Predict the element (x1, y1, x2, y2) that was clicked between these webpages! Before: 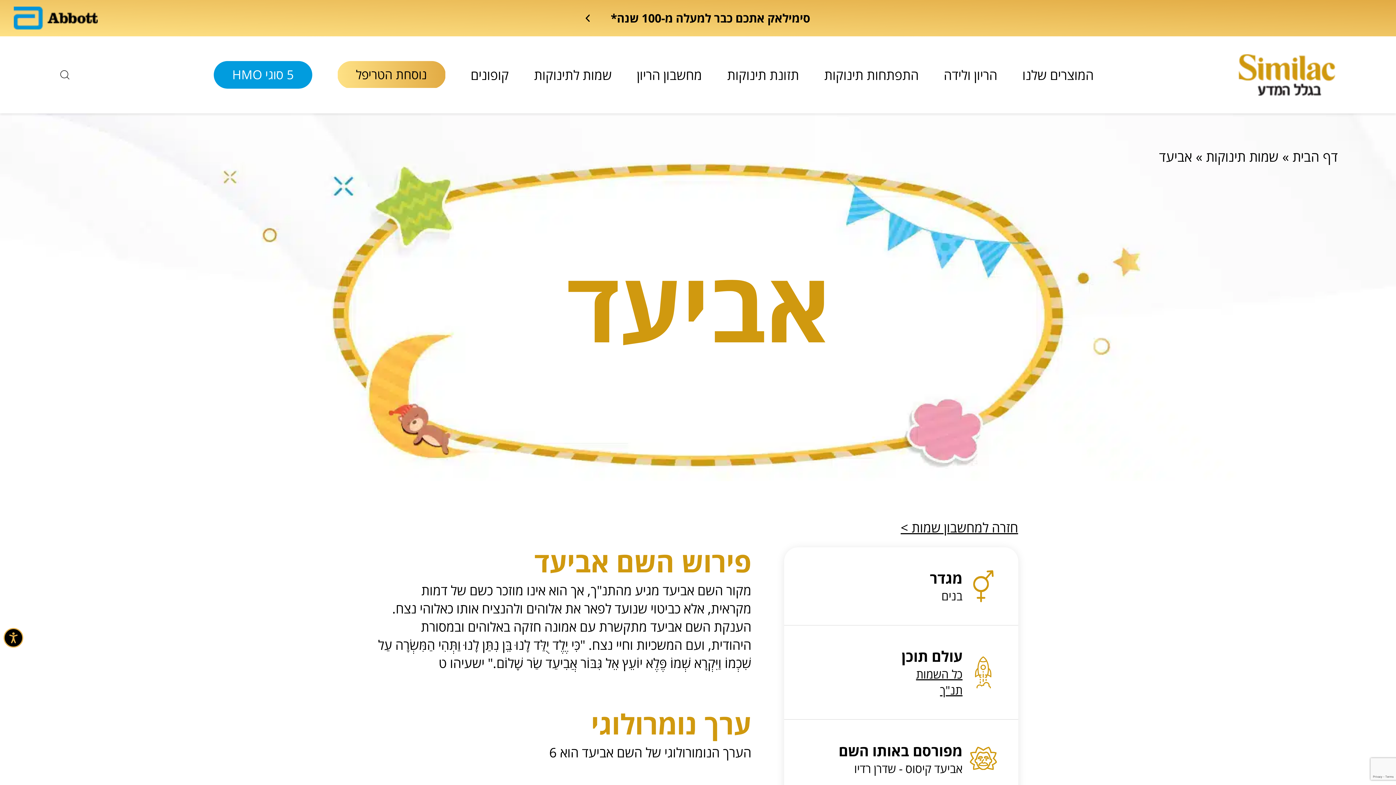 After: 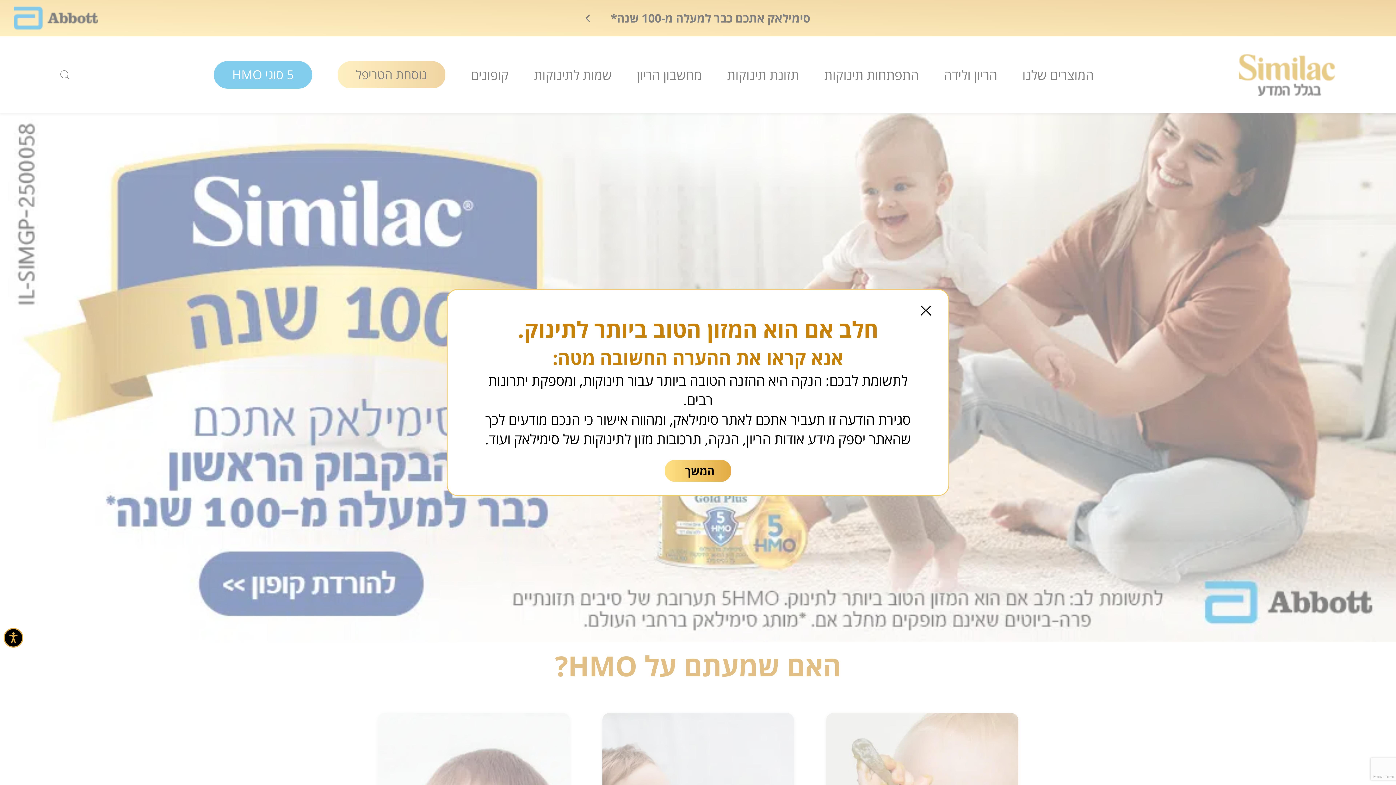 Action: label: דף הבית bbox: (1292, 147, 1338, 165)